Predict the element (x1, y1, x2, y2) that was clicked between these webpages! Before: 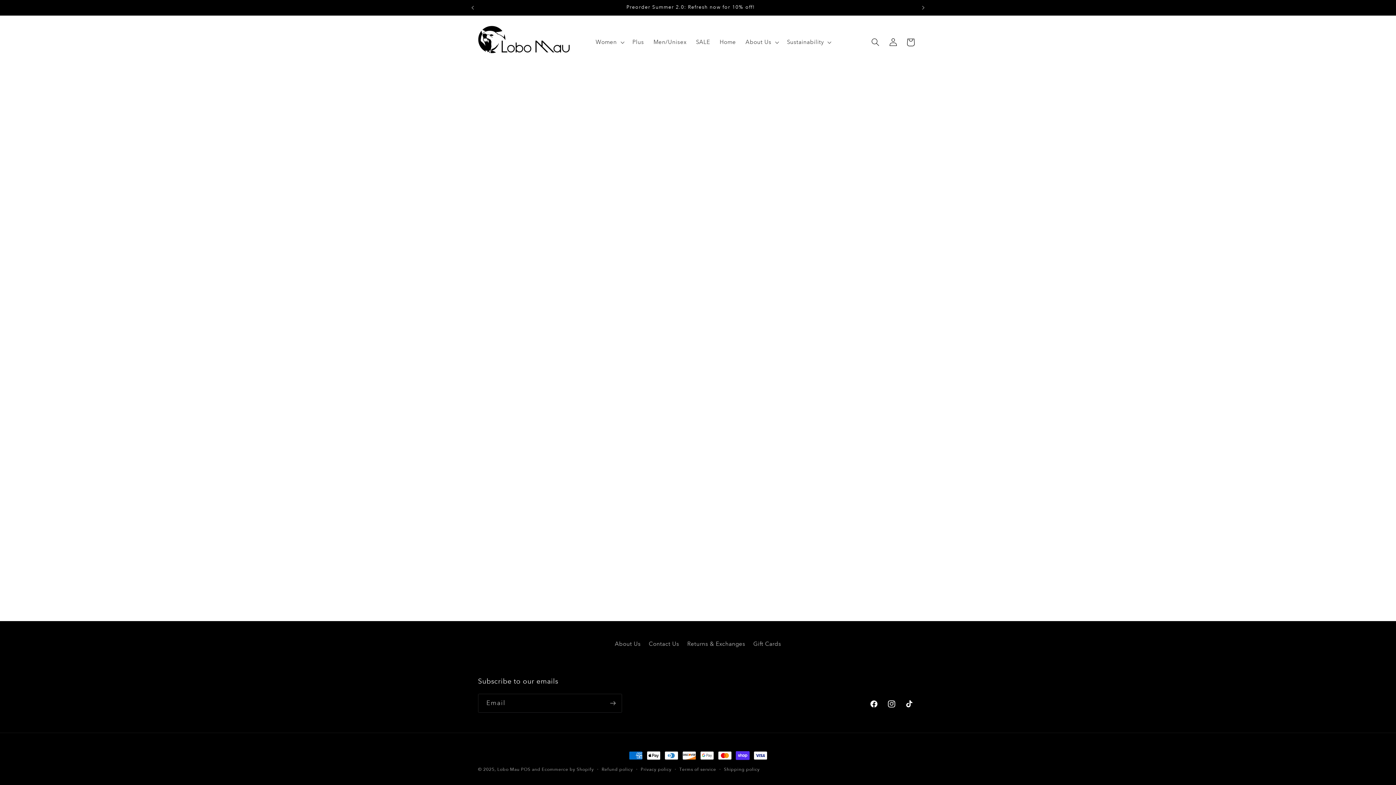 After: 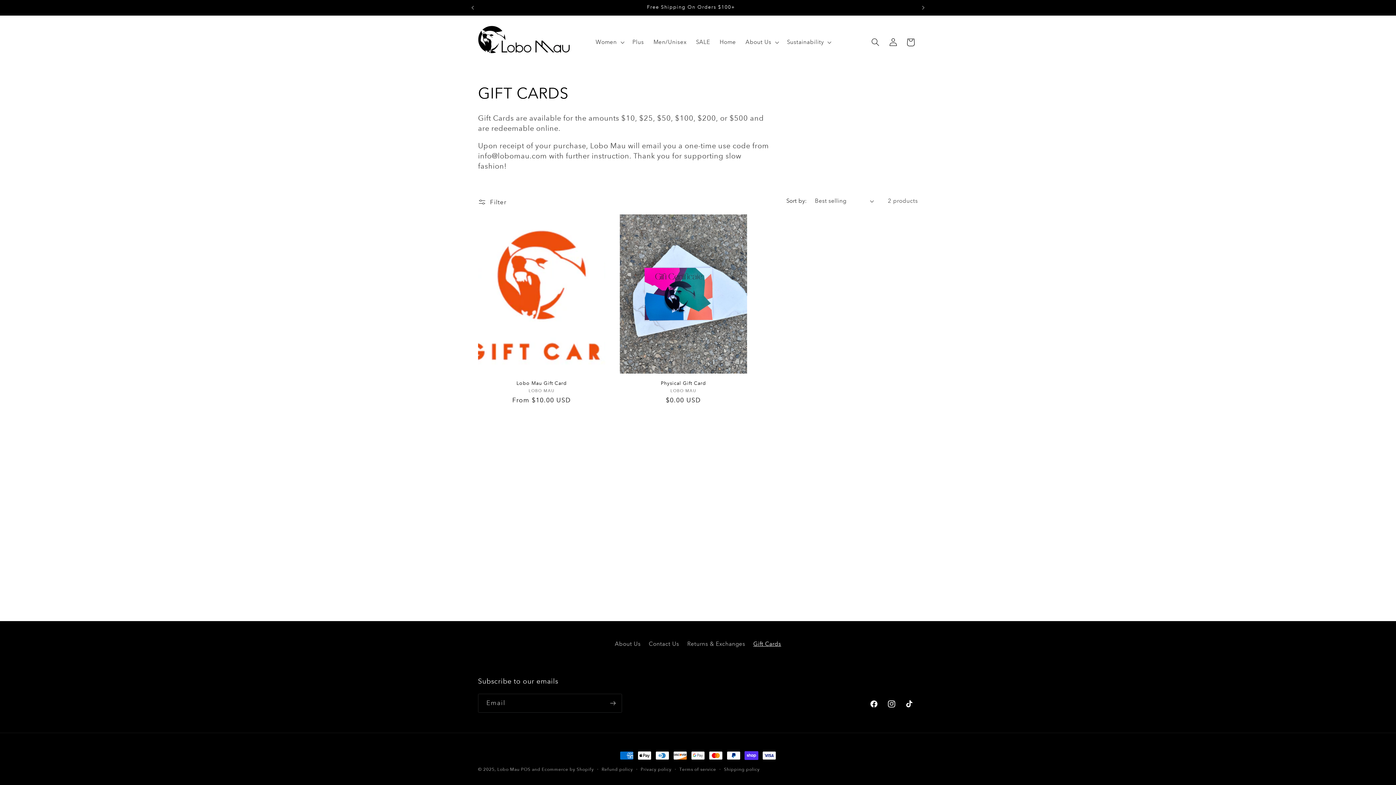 Action: bbox: (753, 637, 781, 651) label: Gift Cards